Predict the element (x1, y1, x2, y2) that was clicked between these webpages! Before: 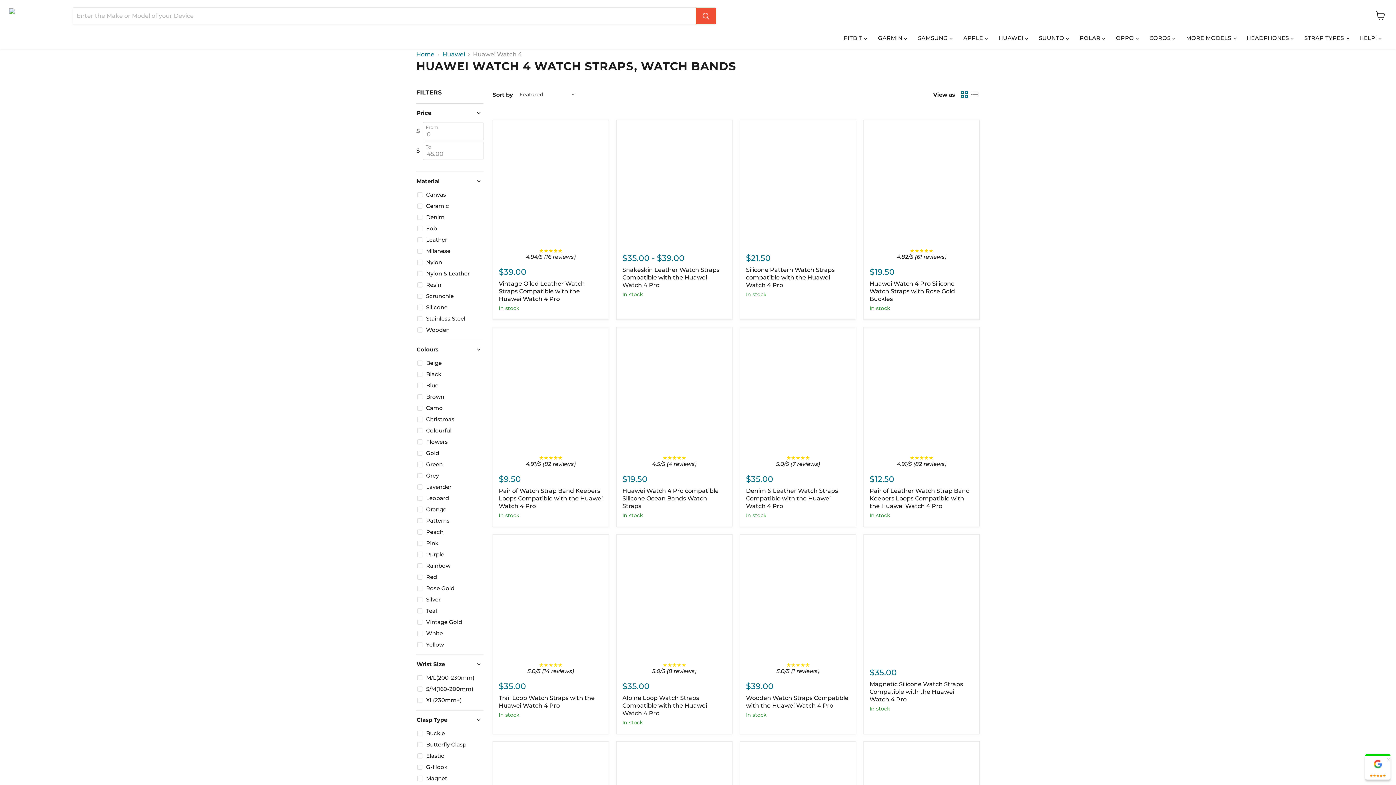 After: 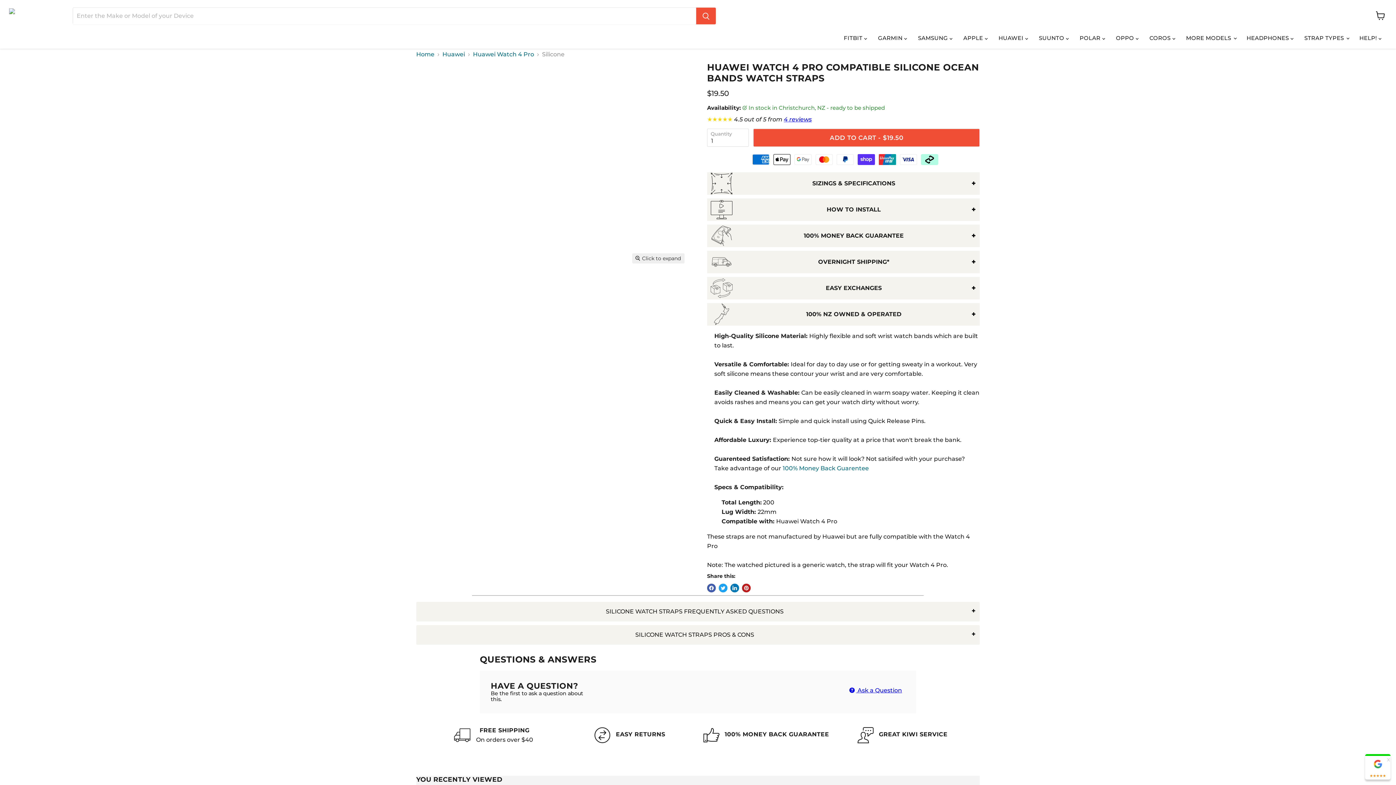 Action: bbox: (622, 333, 726, 437) label: Huawei Watch 4 Pro compatible Silicone Ocean Bands Watch Straps